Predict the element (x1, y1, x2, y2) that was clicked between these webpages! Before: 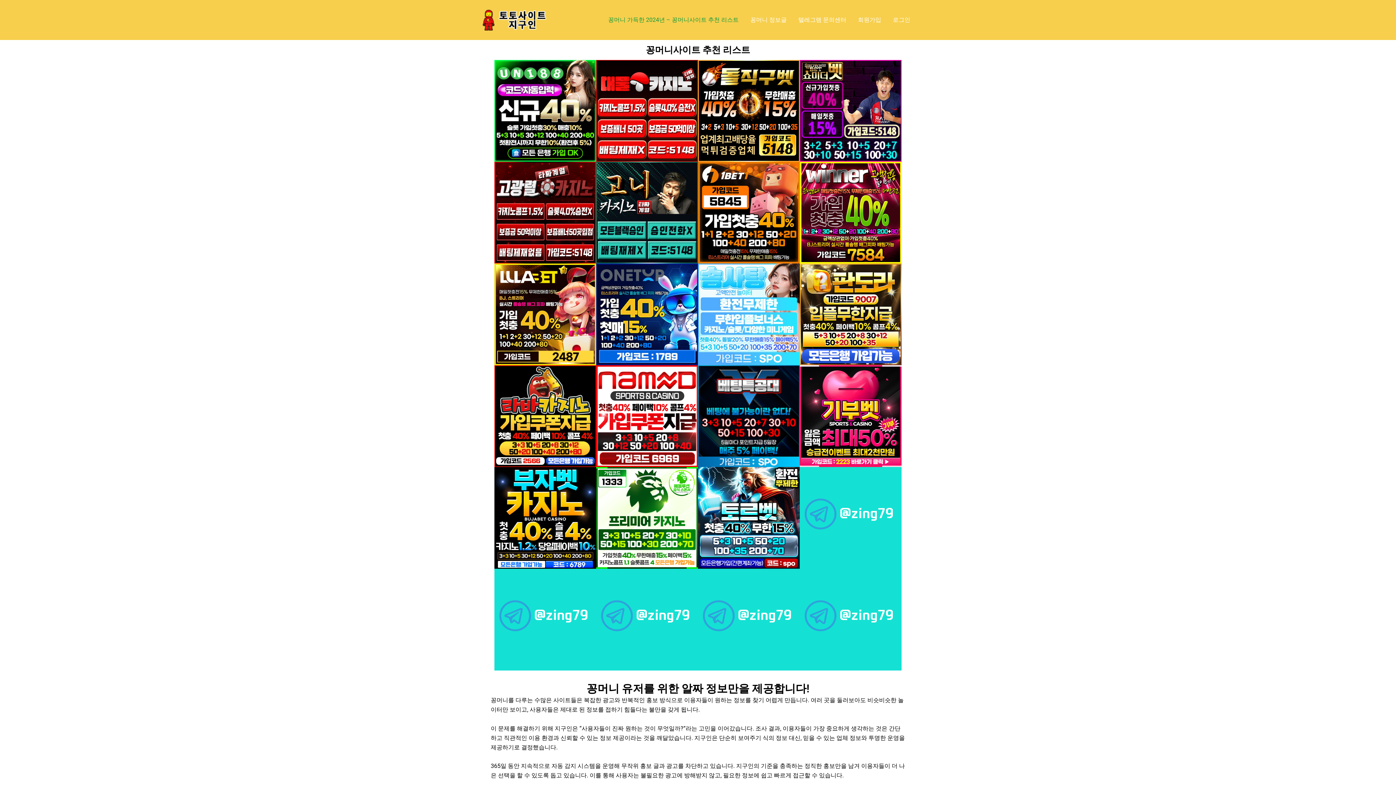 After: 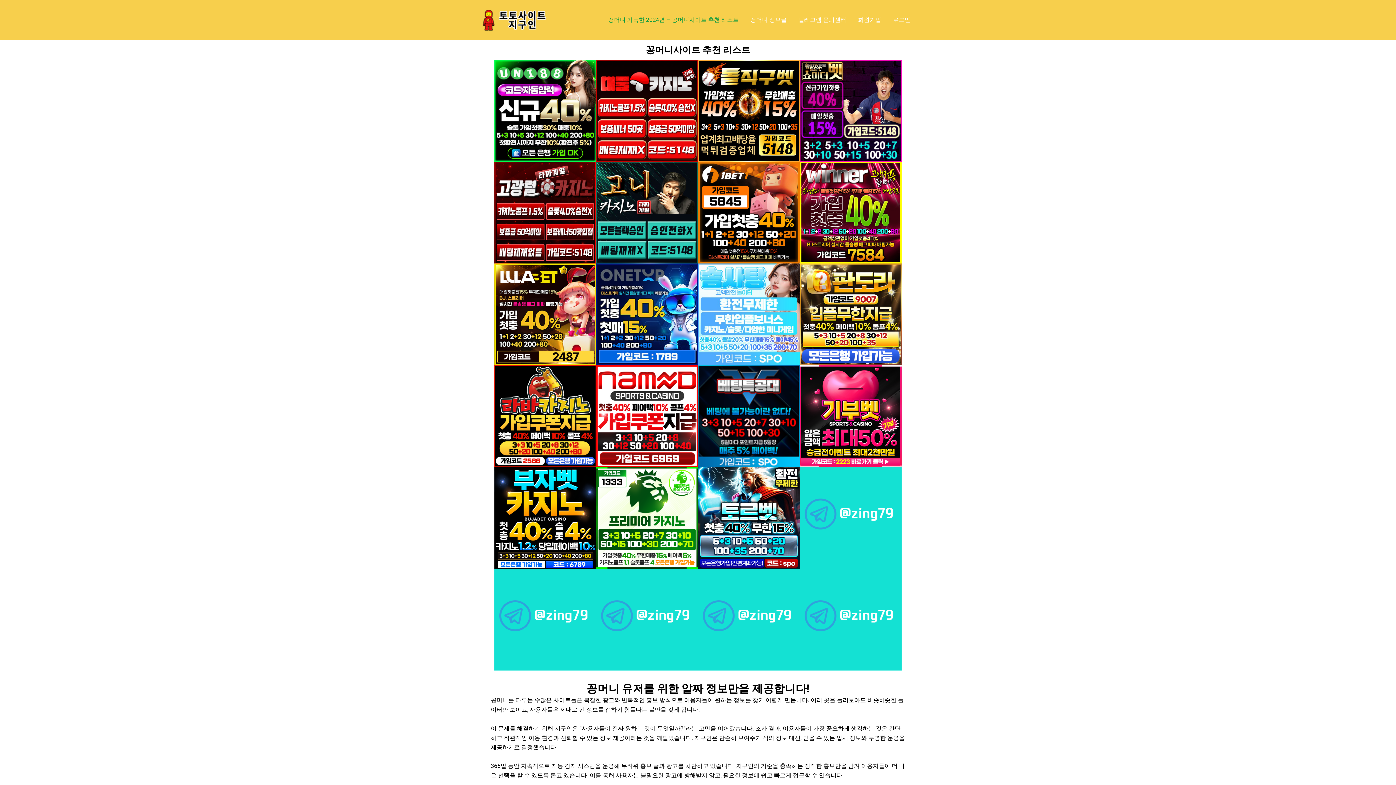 Action: bbox: (800, 467, 901, 569)